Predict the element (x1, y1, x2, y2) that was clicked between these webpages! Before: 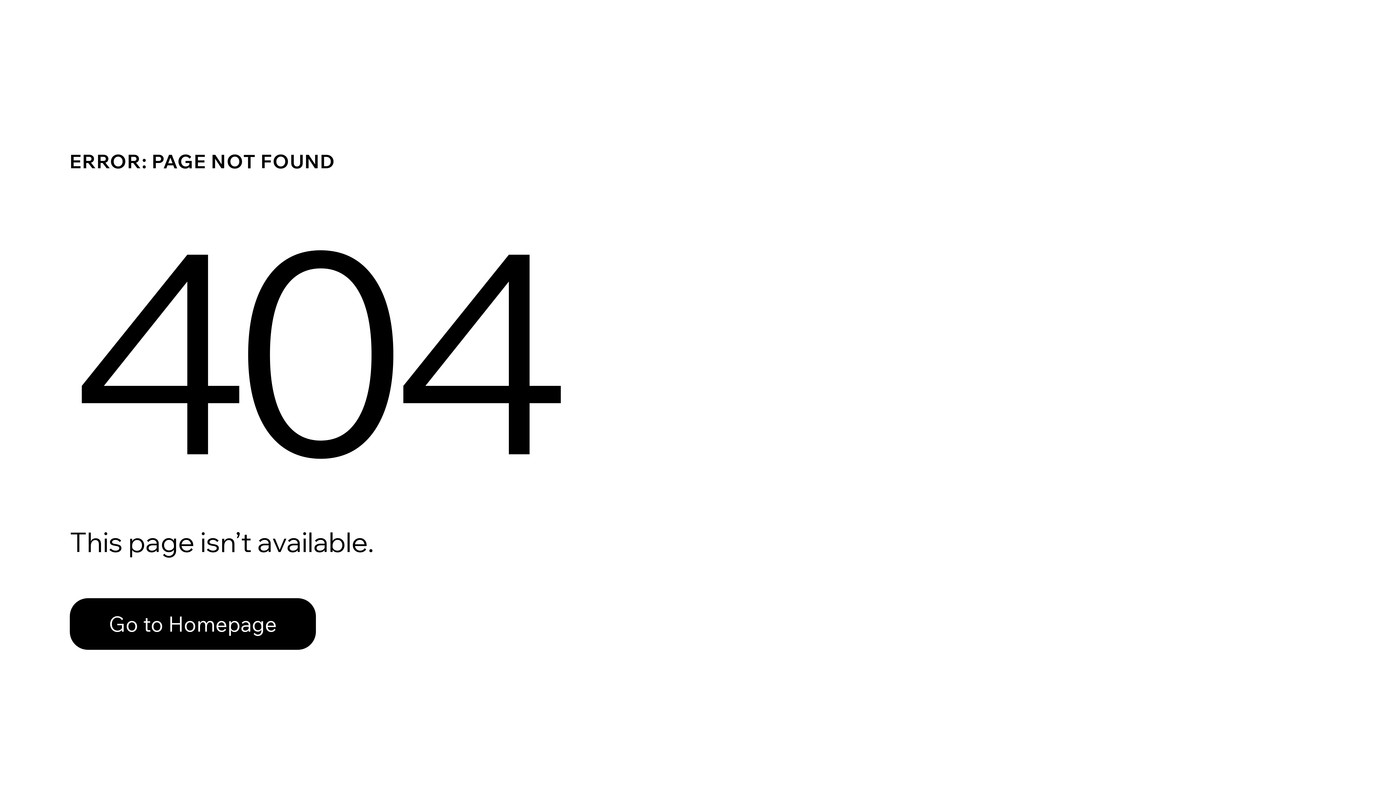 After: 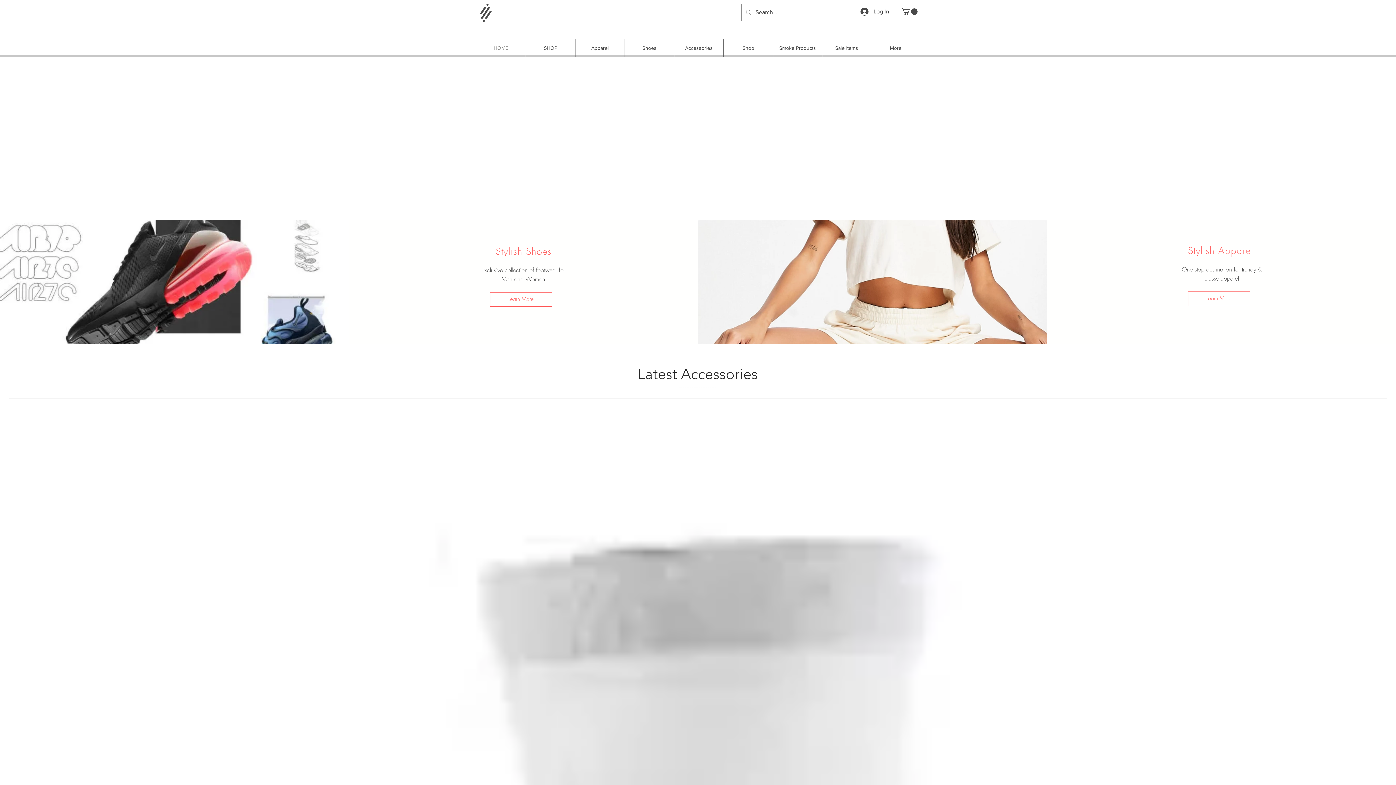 Action: label: Go to Homepage bbox: (69, 582, 768, 659)